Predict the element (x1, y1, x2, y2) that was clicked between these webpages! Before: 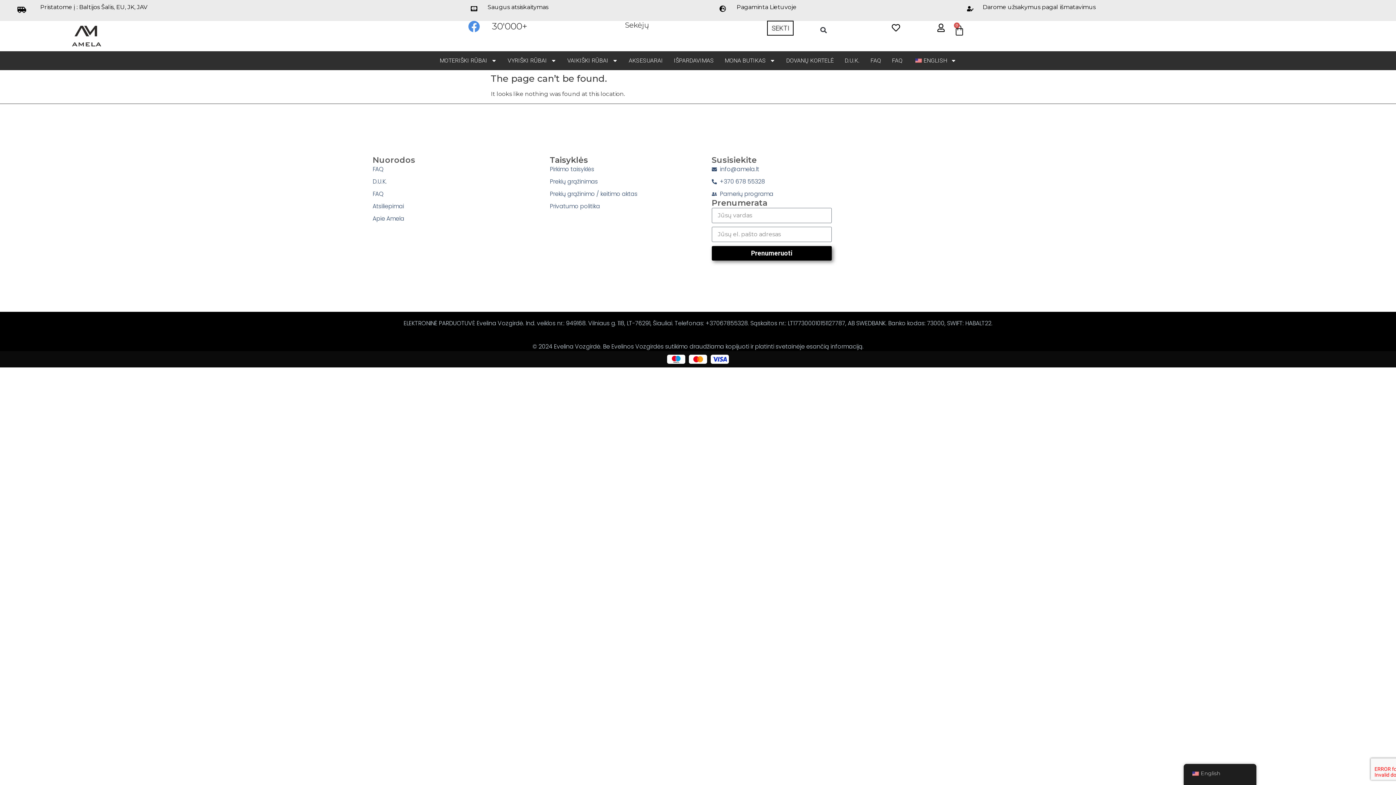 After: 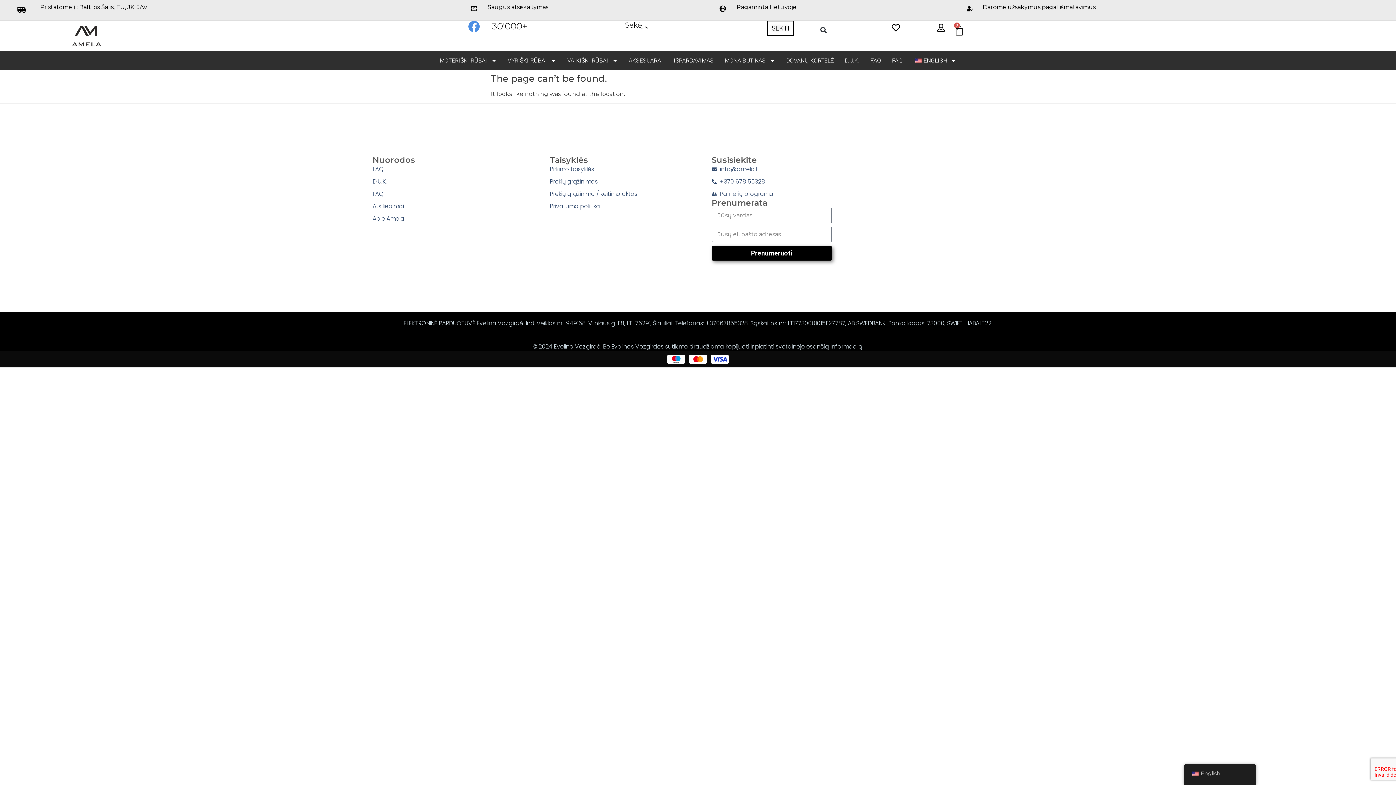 Action: label: +370 678 55328 bbox: (711, 177, 832, 186)